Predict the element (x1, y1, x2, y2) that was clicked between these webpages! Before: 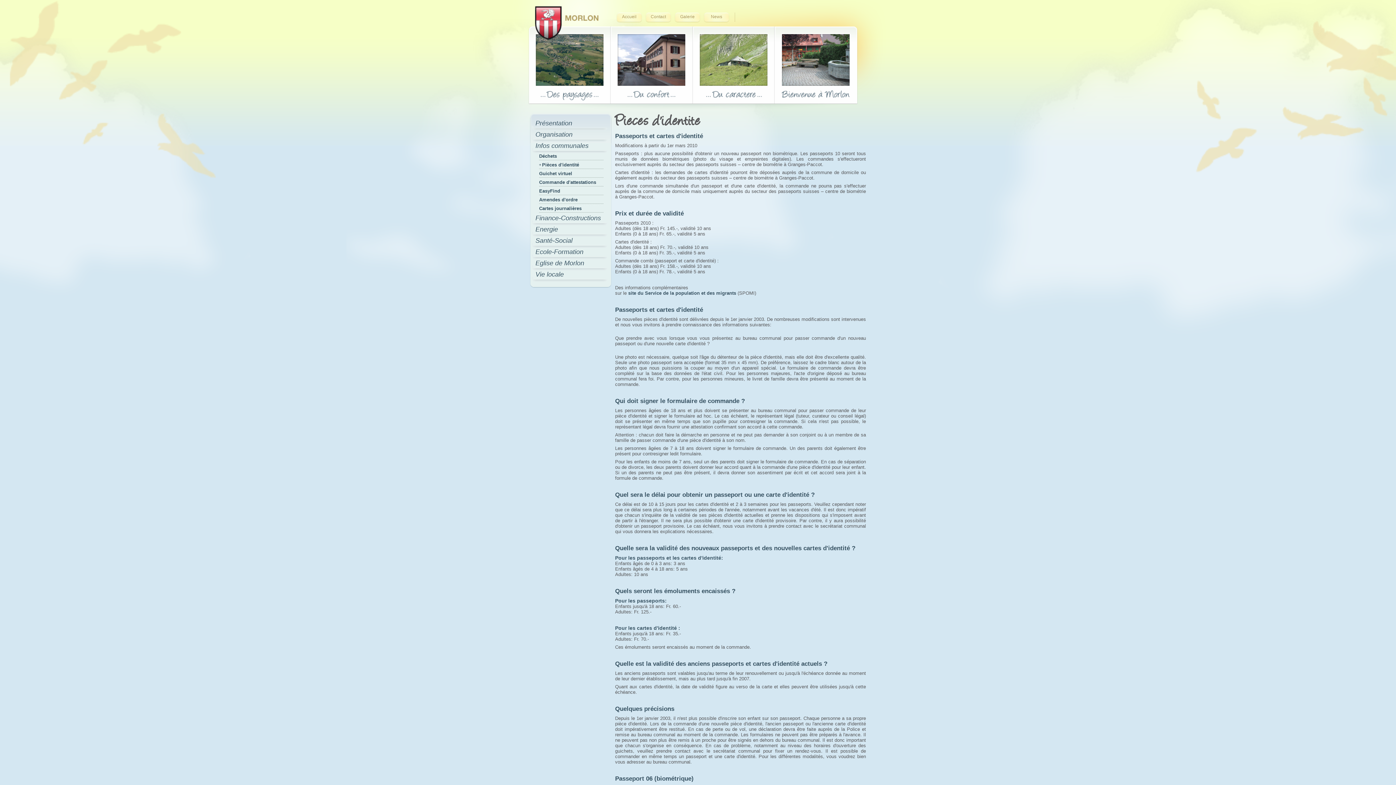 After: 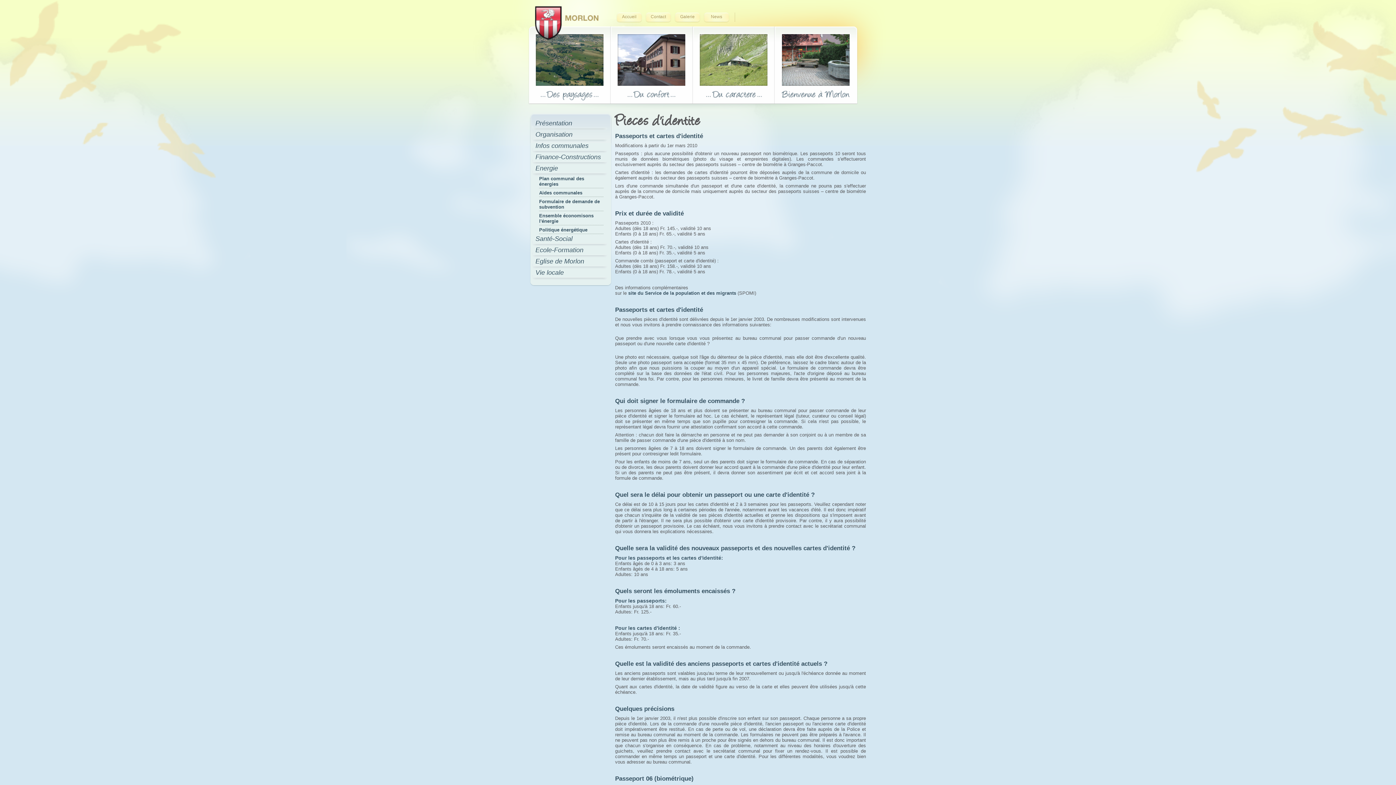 Action: label: Energie bbox: (532, 225, 611, 237)